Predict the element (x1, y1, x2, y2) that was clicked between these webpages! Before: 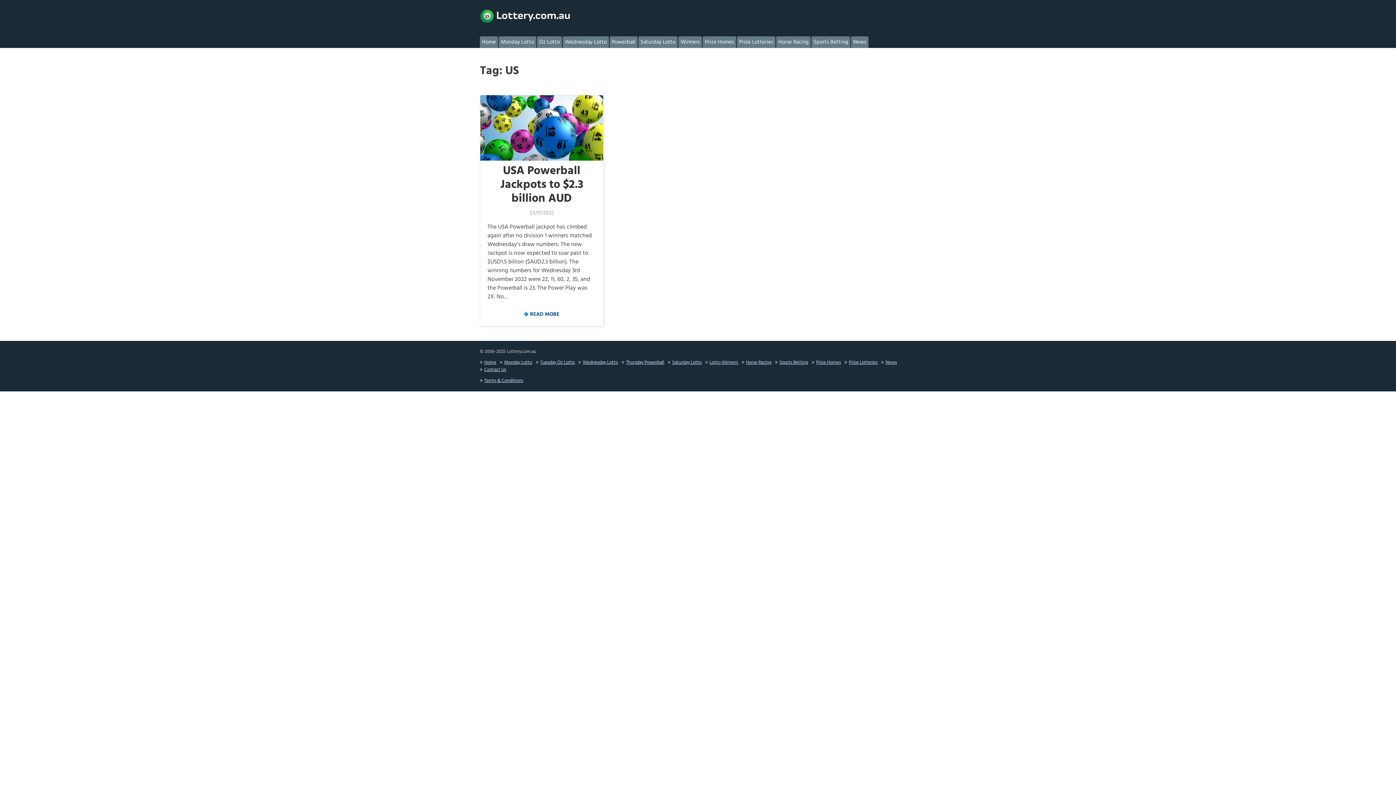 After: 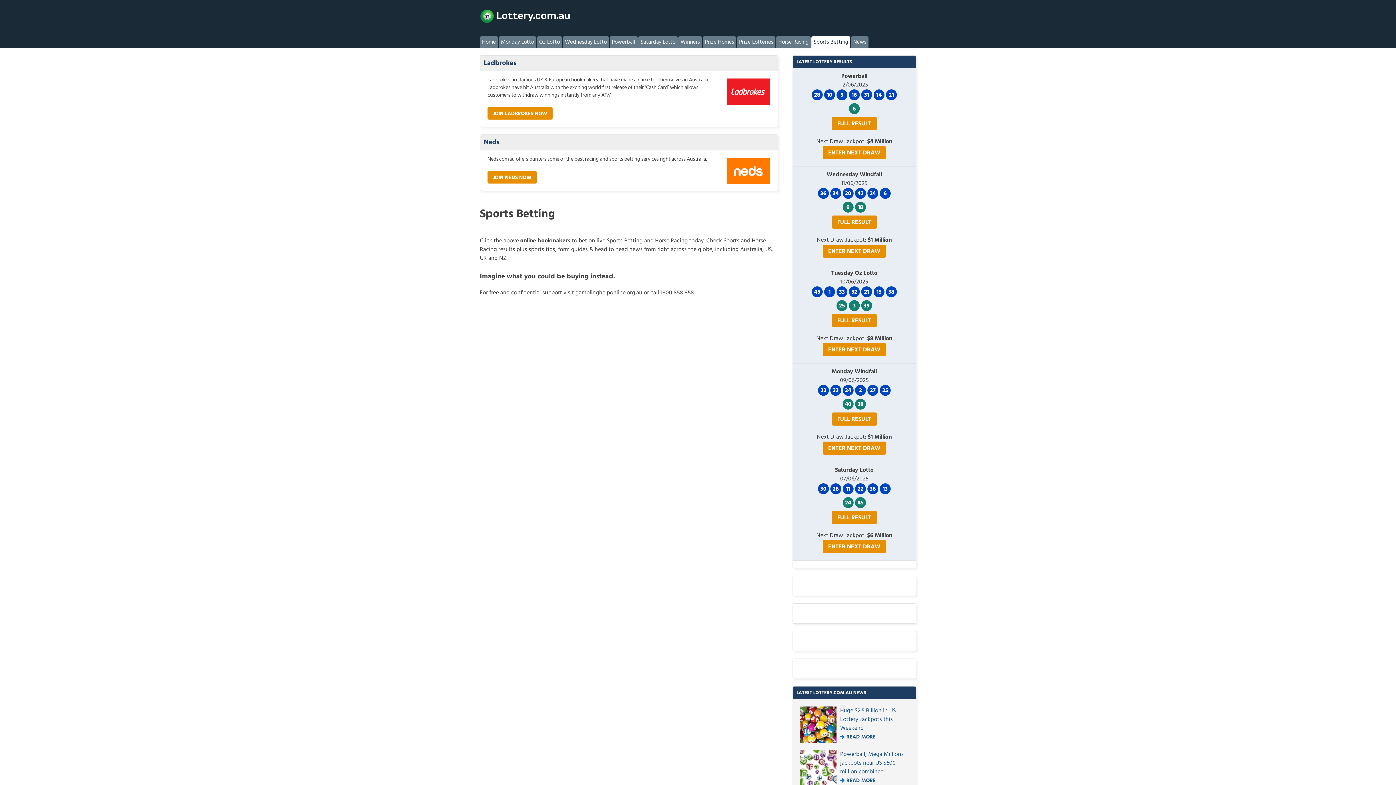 Action: label: Sports Betting bbox: (779, 359, 808, 366)